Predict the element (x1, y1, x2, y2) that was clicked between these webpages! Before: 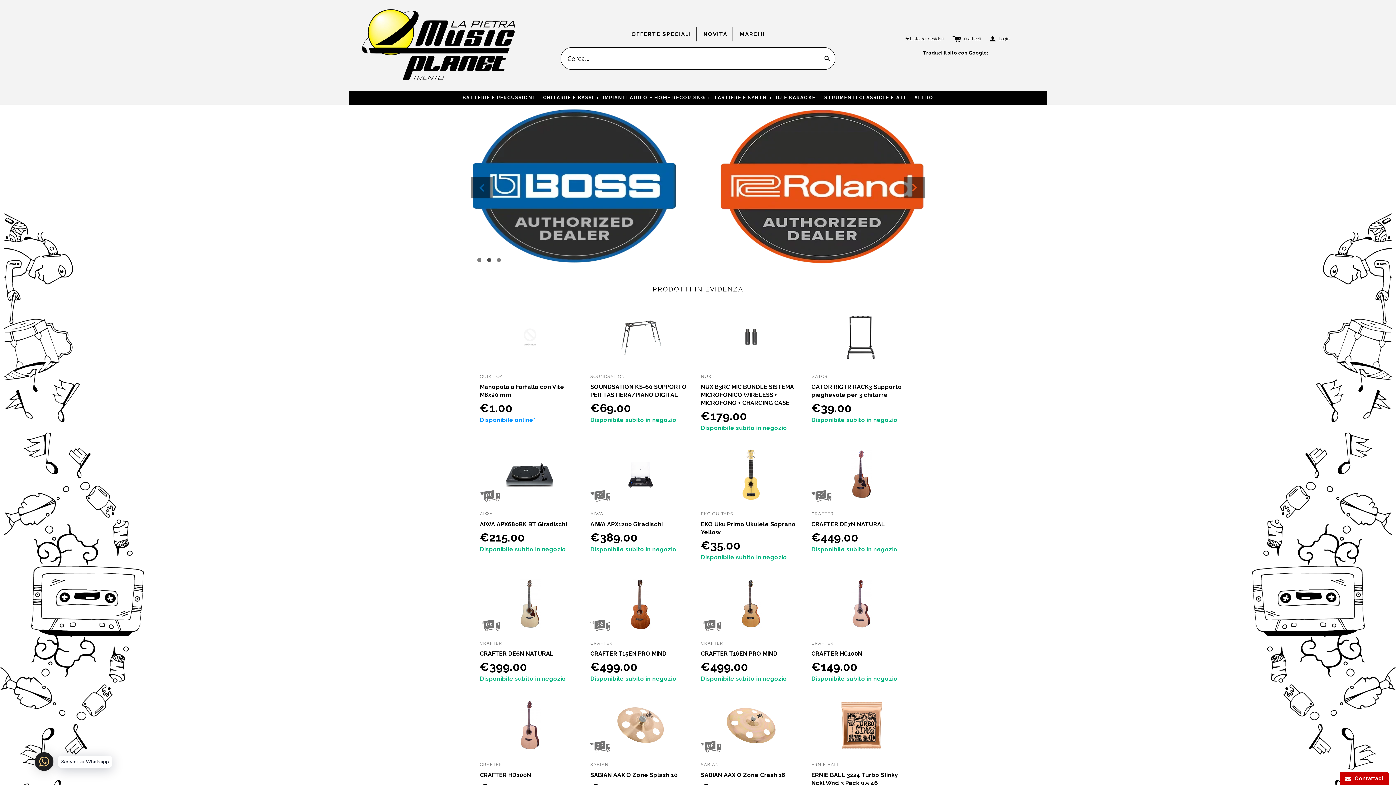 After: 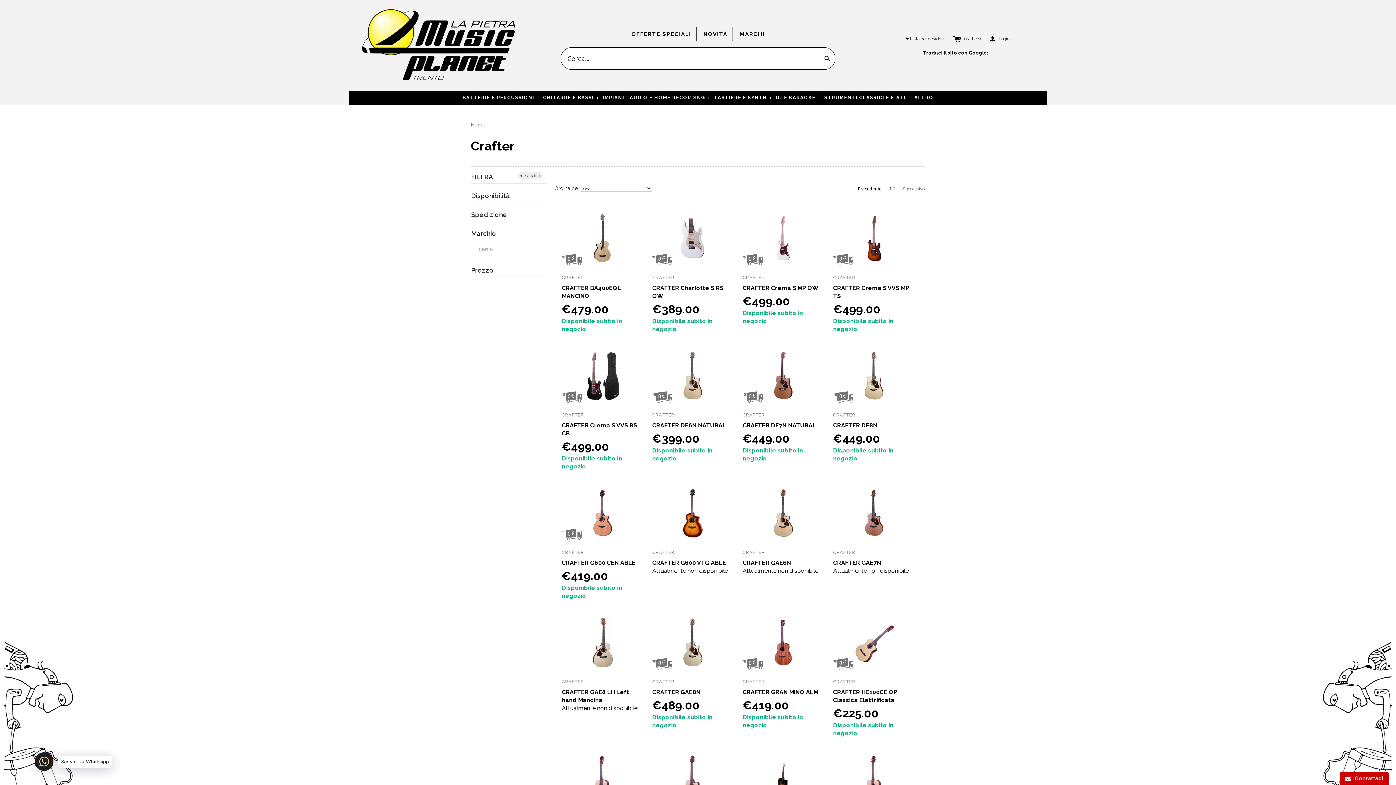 Action: label: CRAFTER bbox: (811, 511, 833, 516)